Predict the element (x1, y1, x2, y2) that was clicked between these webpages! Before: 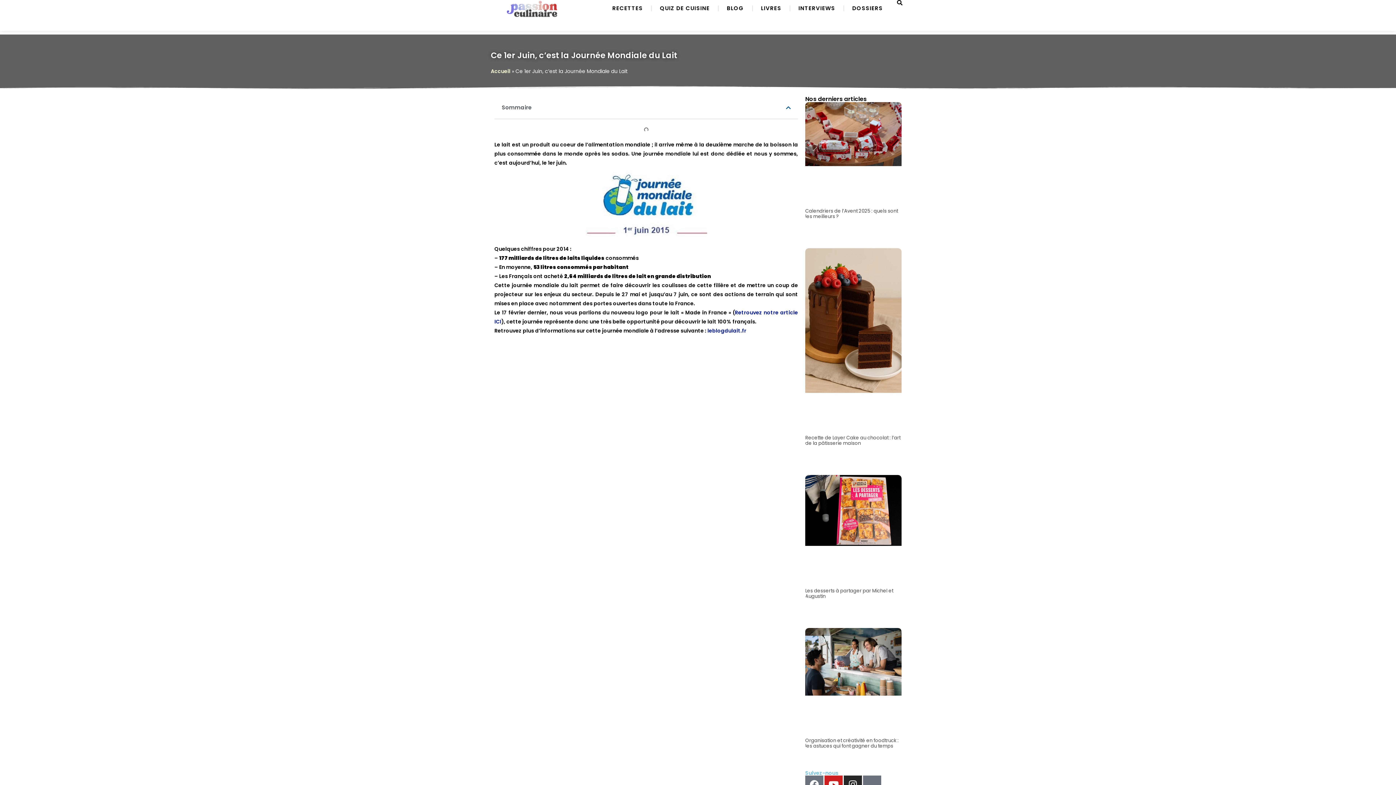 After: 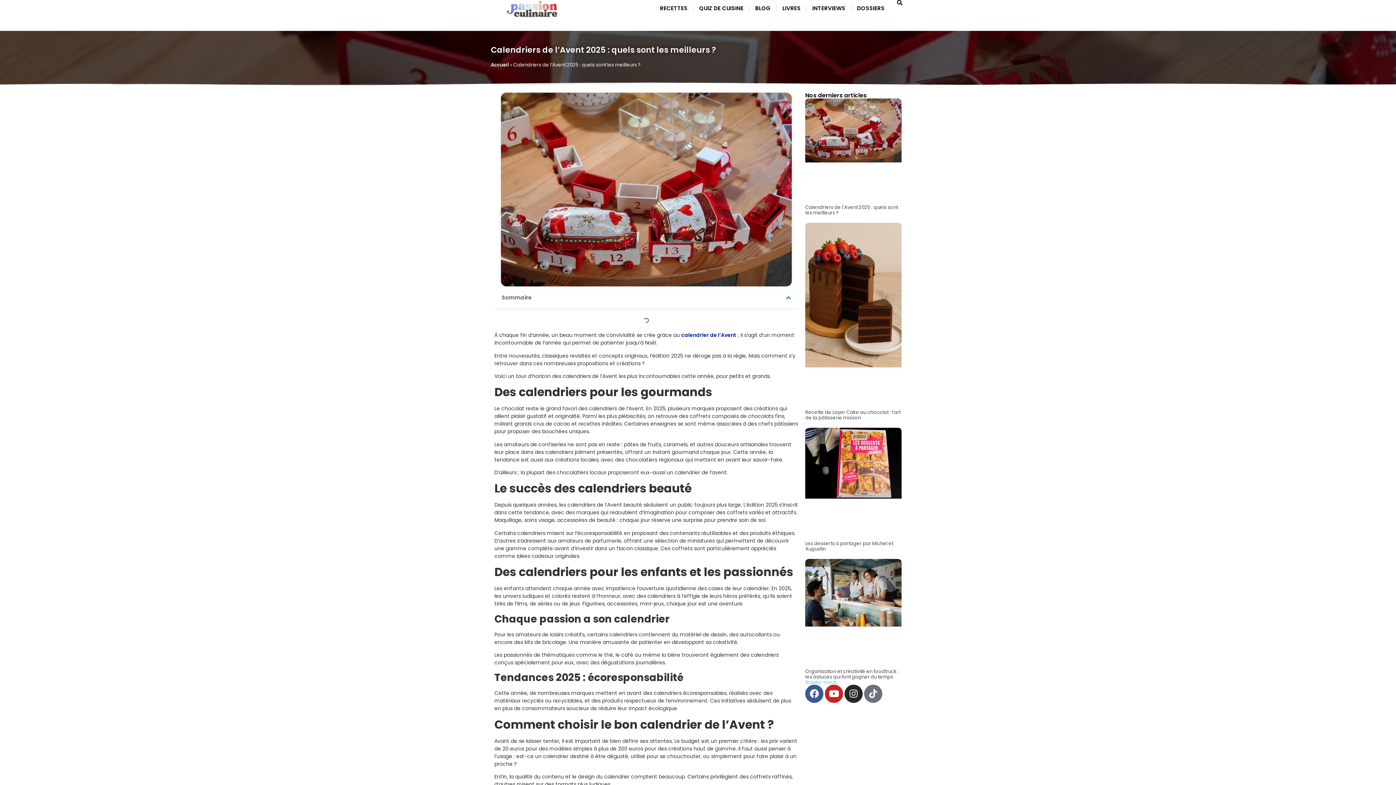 Action: bbox: (805, 102, 901, 204)